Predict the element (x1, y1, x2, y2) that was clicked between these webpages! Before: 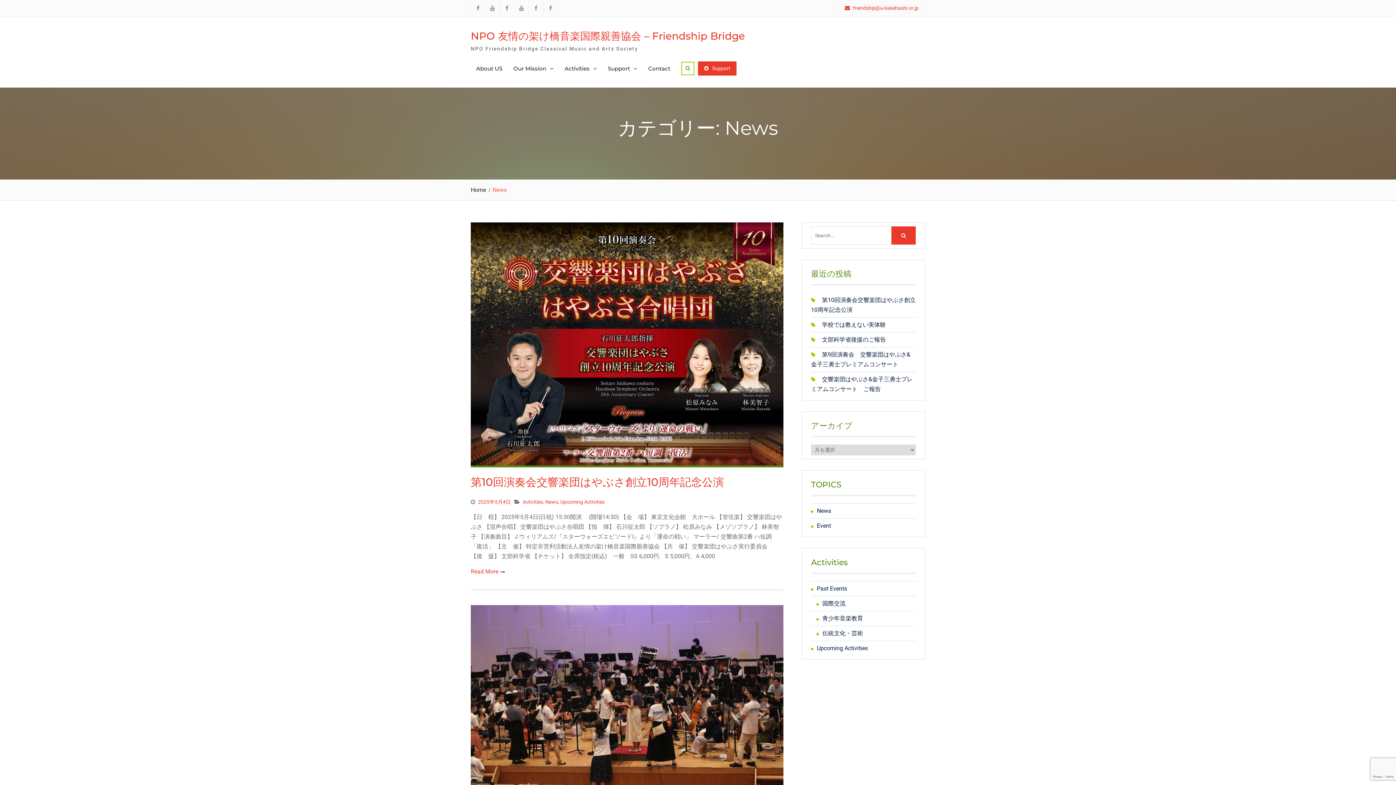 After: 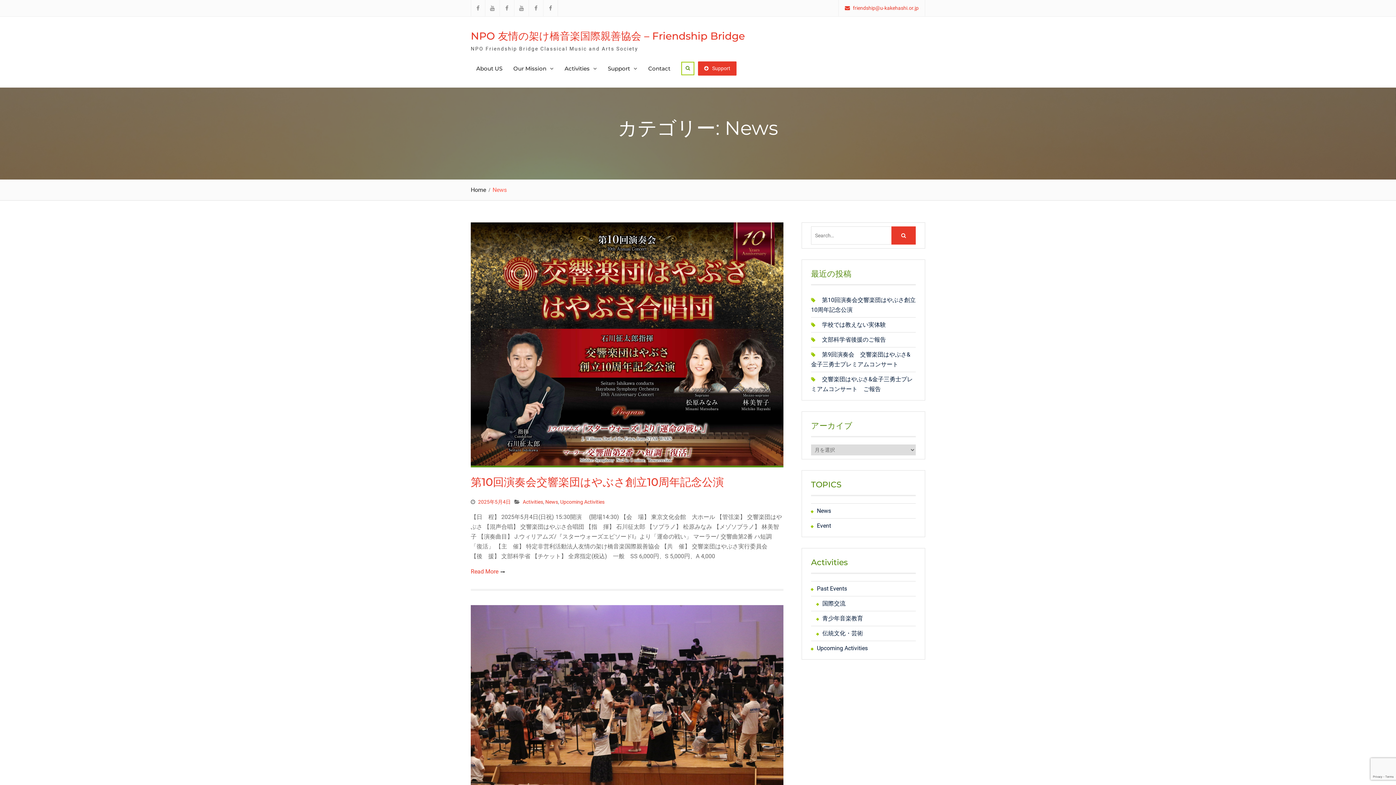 Action: bbox: (817, 507, 831, 514) label: News